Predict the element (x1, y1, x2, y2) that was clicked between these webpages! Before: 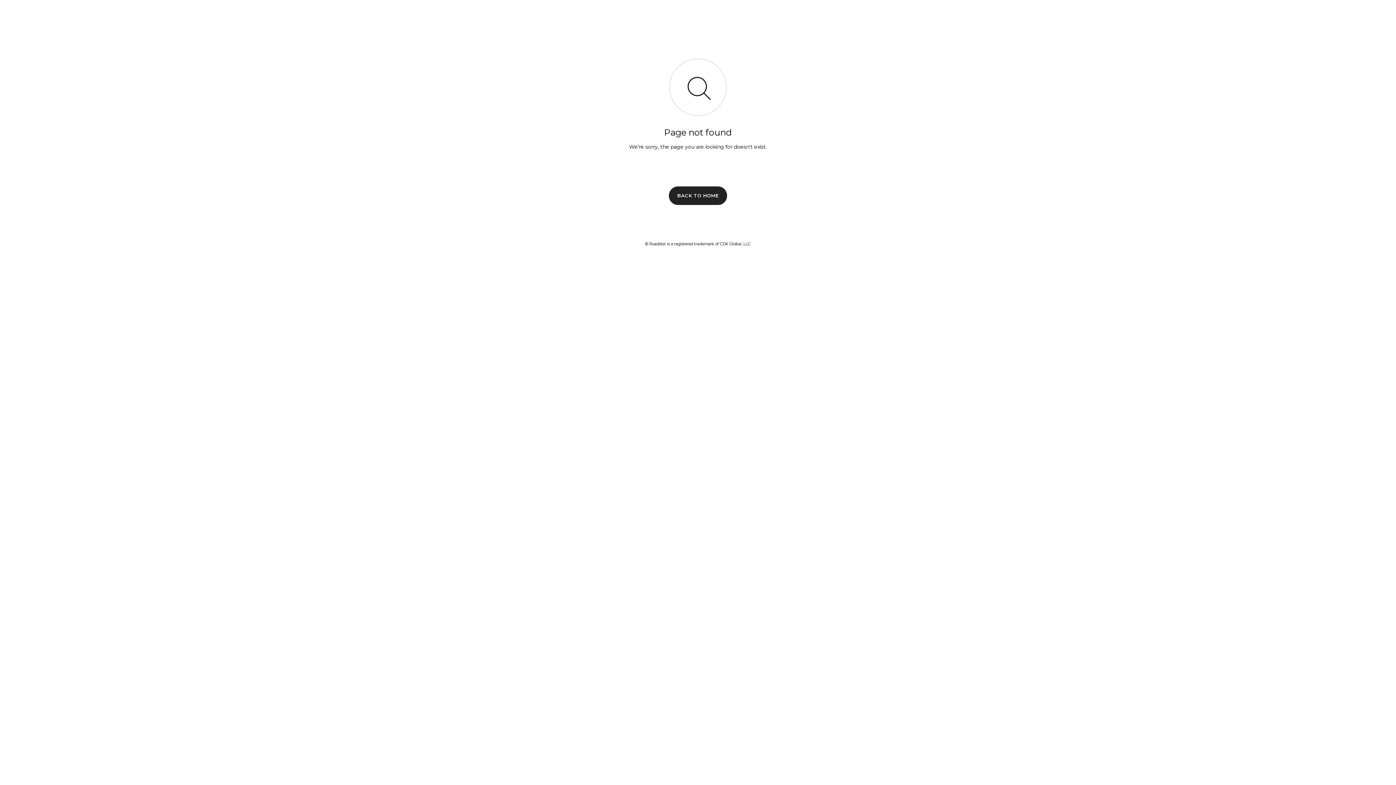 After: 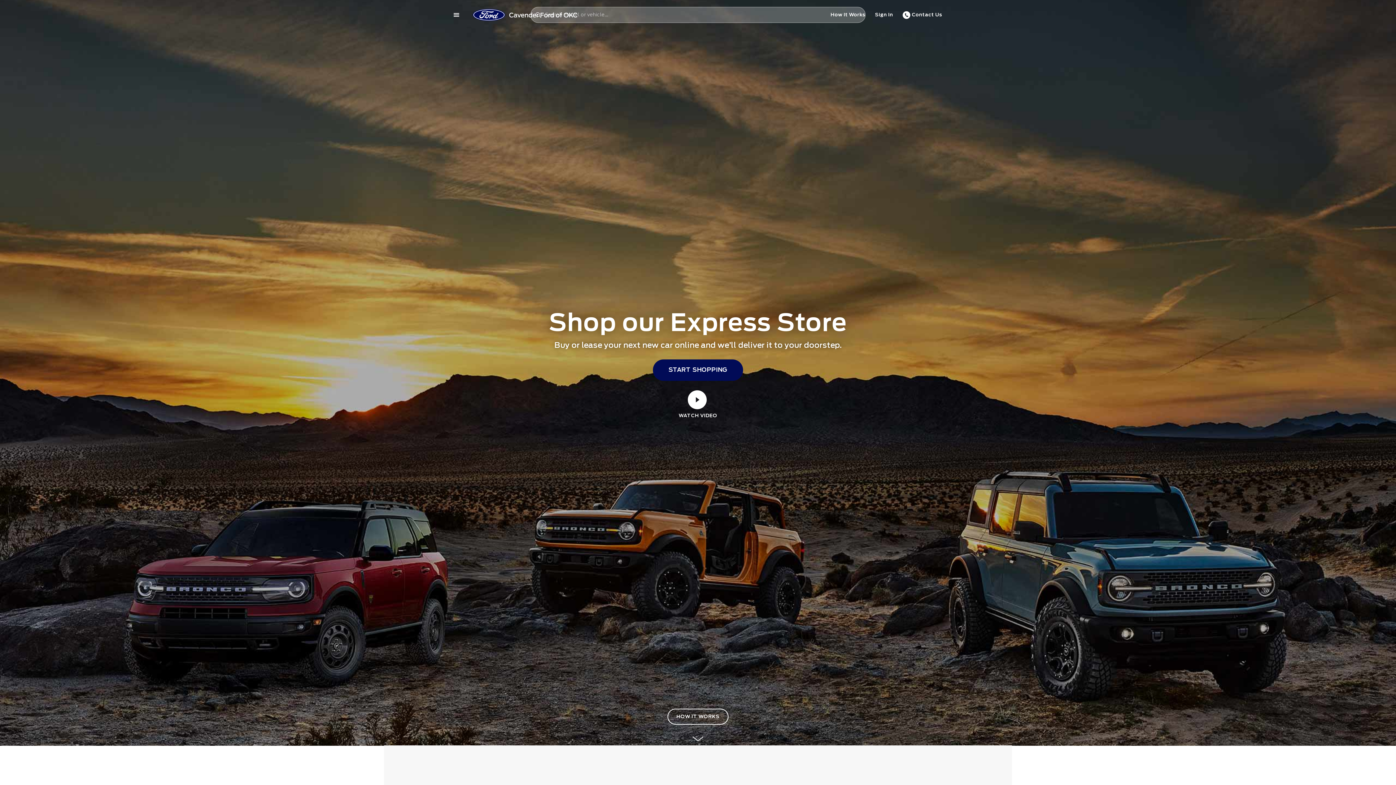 Action: bbox: (669, 186, 727, 204) label: BACK TO HOME